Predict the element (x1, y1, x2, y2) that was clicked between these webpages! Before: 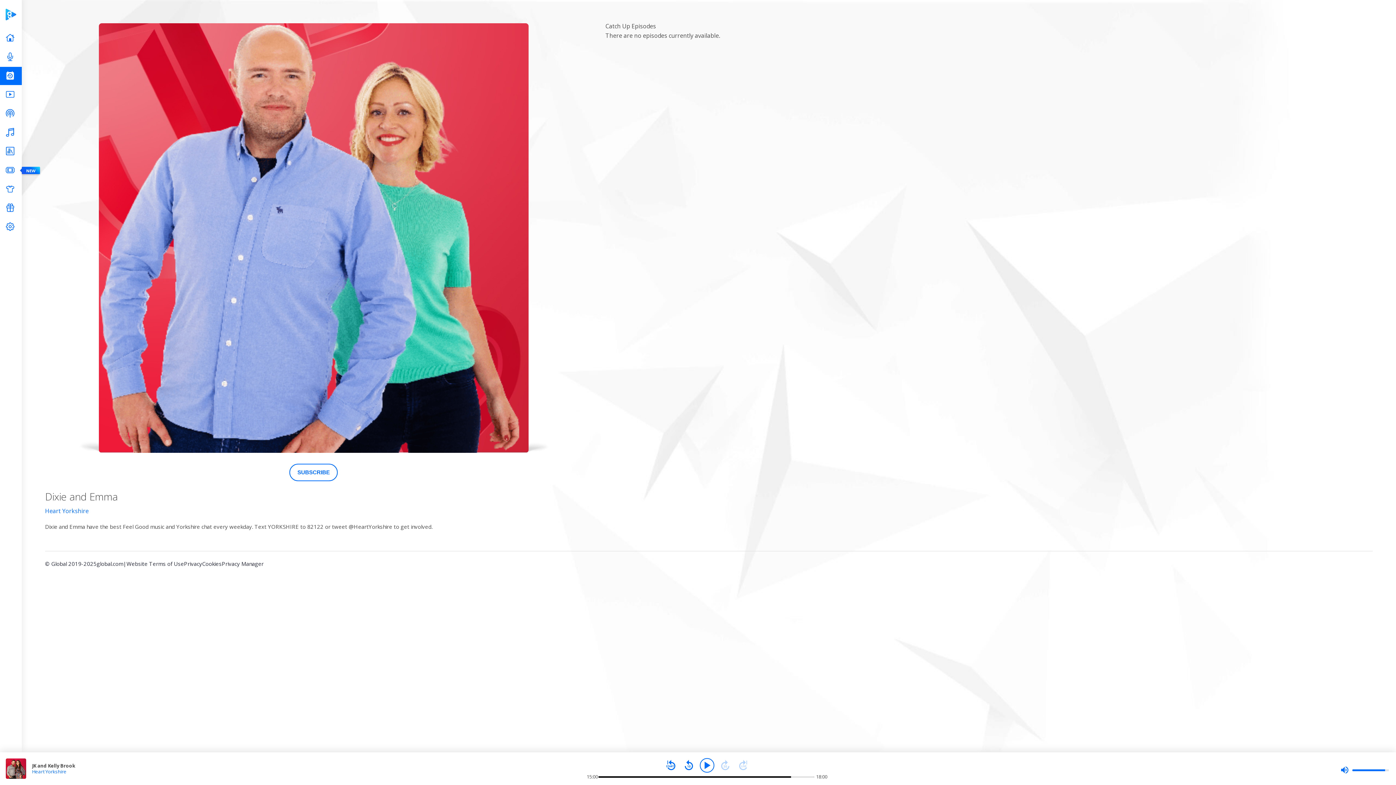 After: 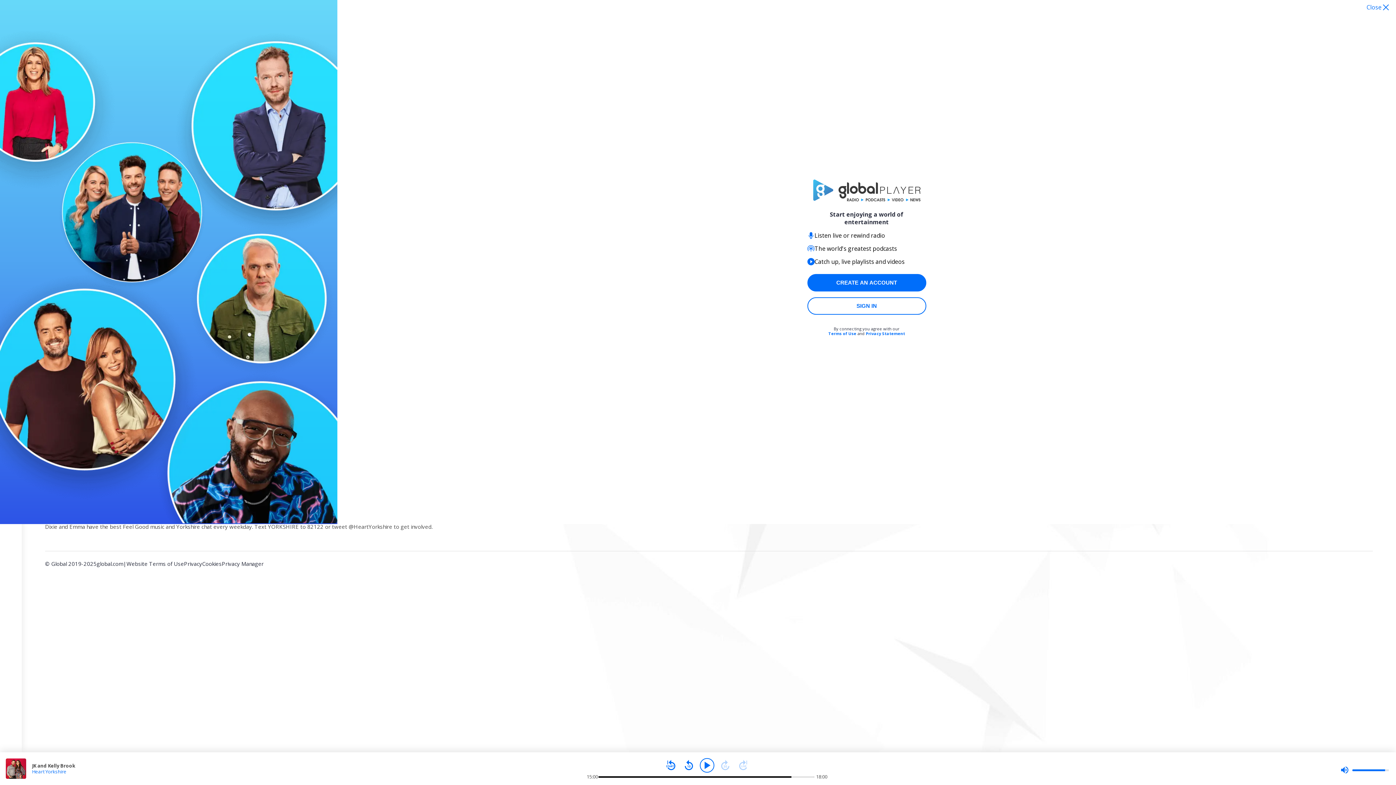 Action: bbox: (289, 463, 337, 481) label: SUBSCRIBE